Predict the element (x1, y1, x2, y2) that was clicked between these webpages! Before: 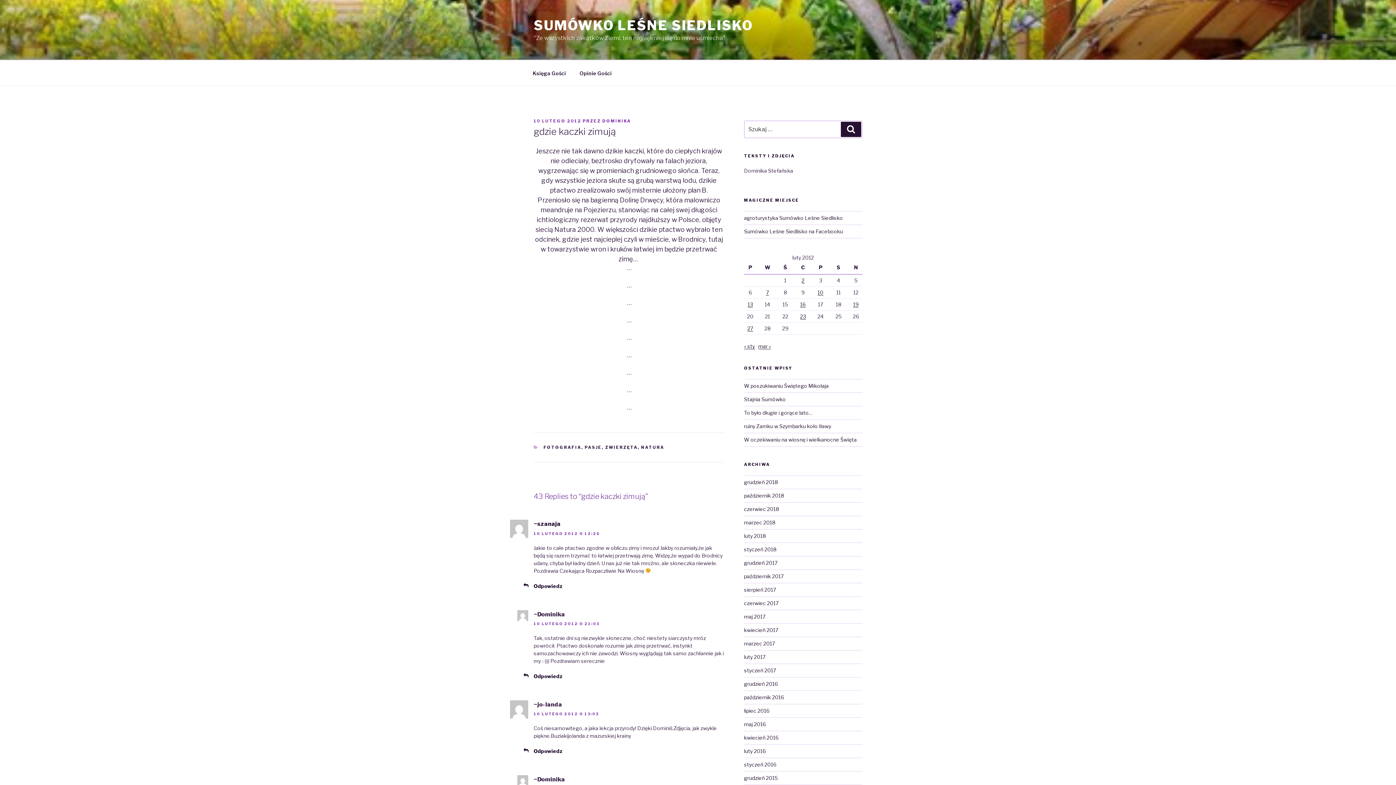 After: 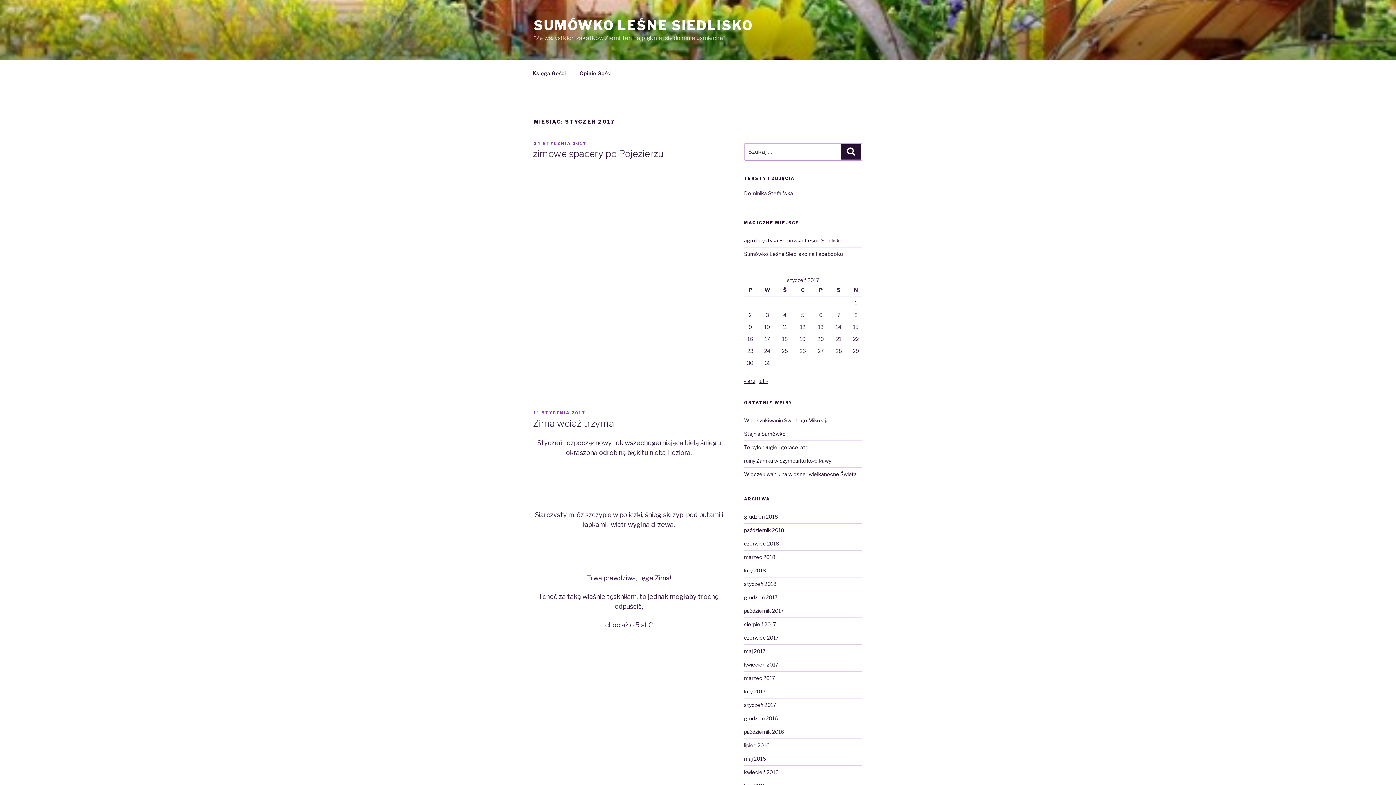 Action: bbox: (744, 667, 776, 673) label: styczeń 2017